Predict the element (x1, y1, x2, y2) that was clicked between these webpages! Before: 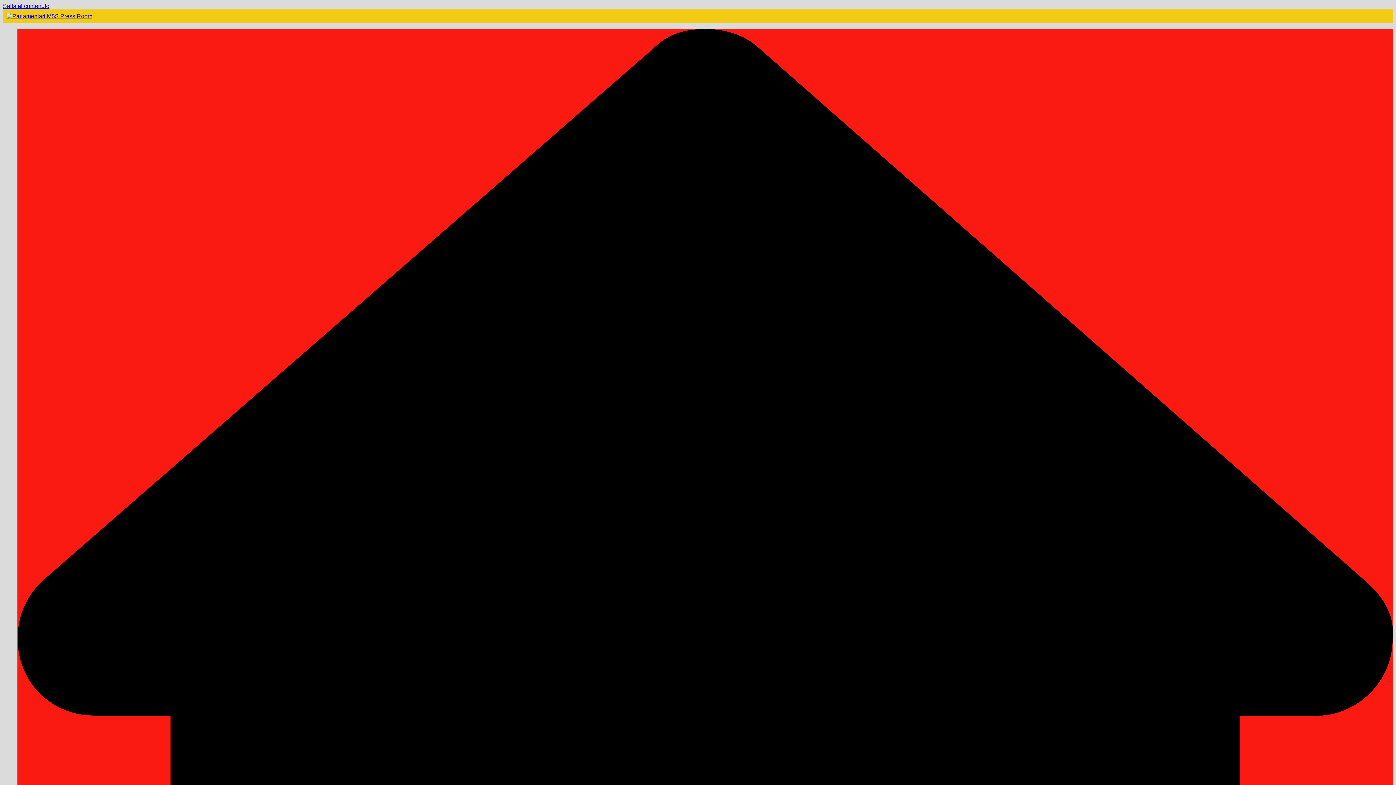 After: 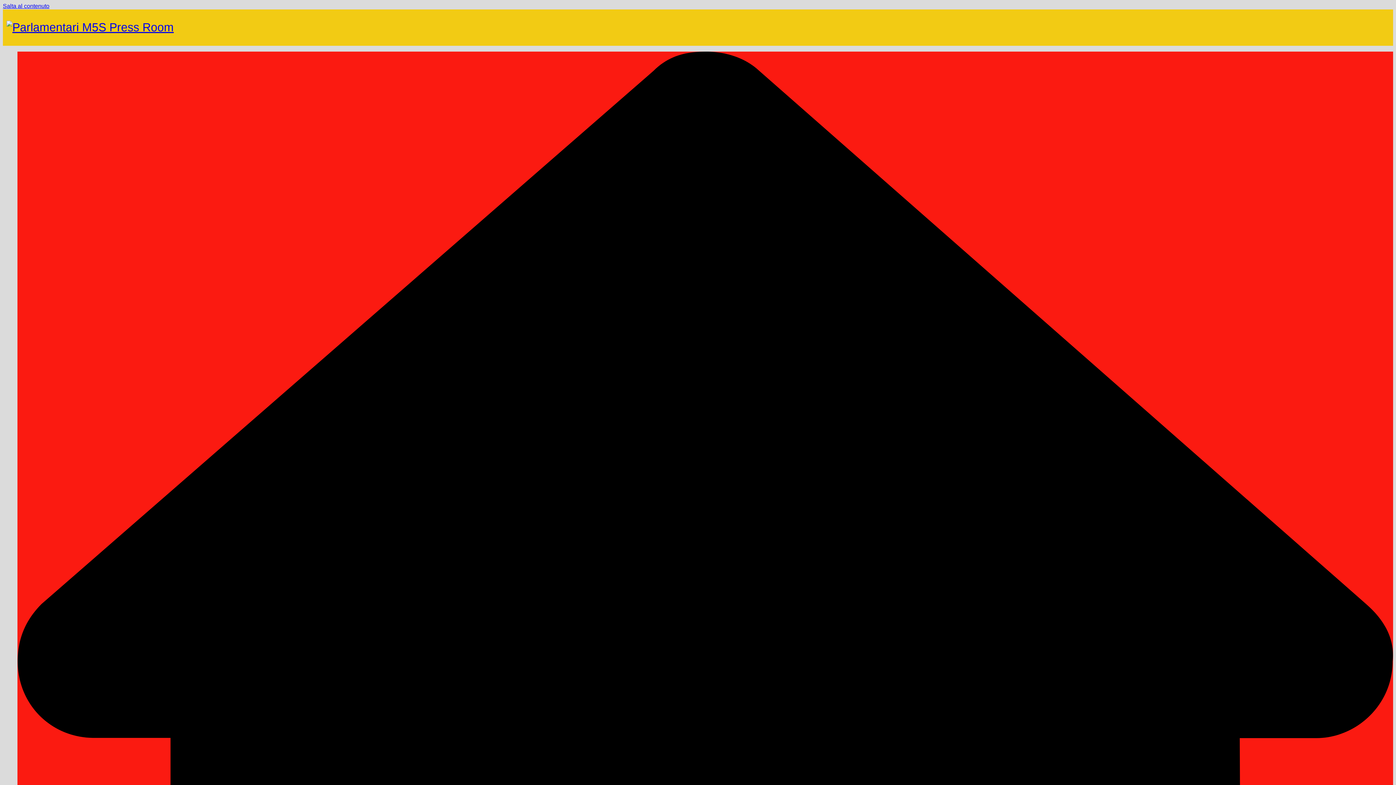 Action: bbox: (6, 13, 92, 19)